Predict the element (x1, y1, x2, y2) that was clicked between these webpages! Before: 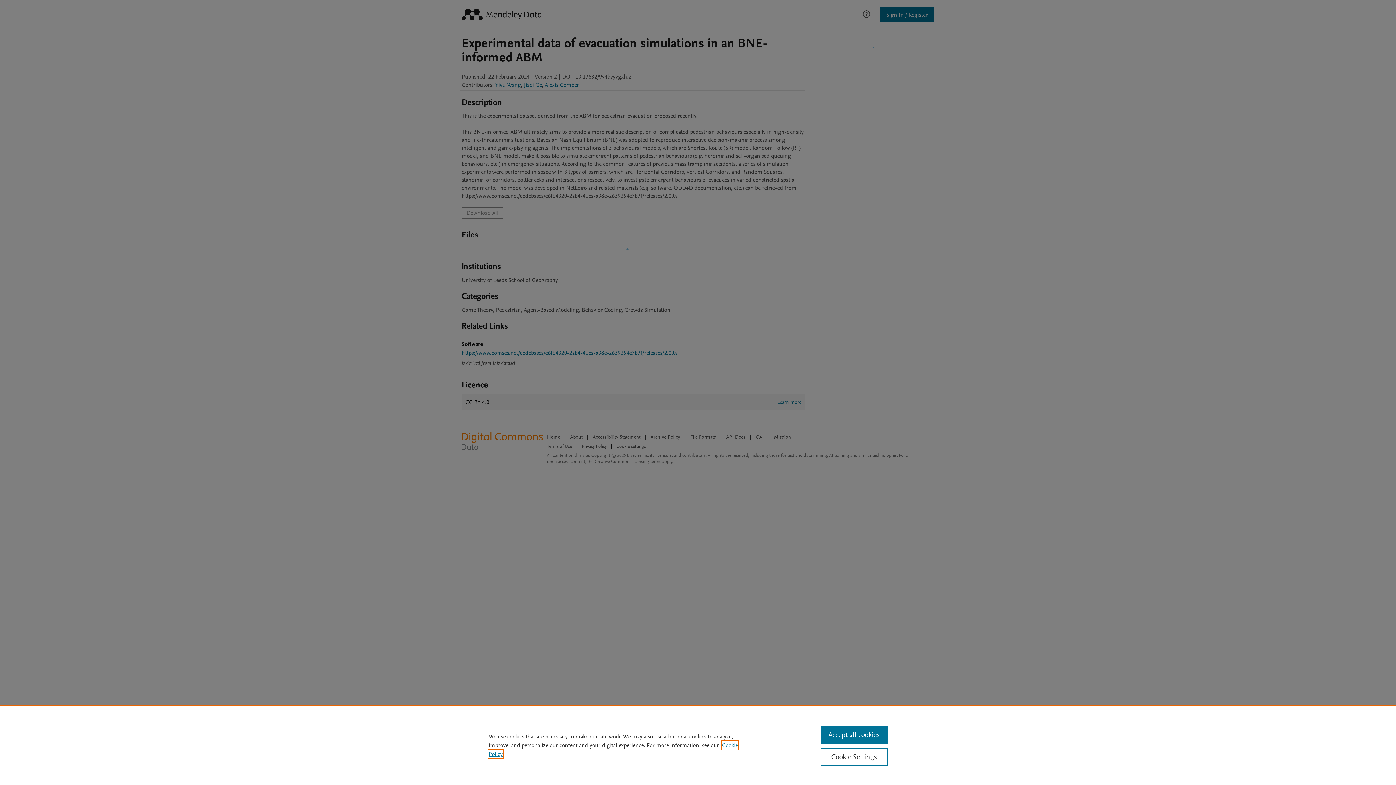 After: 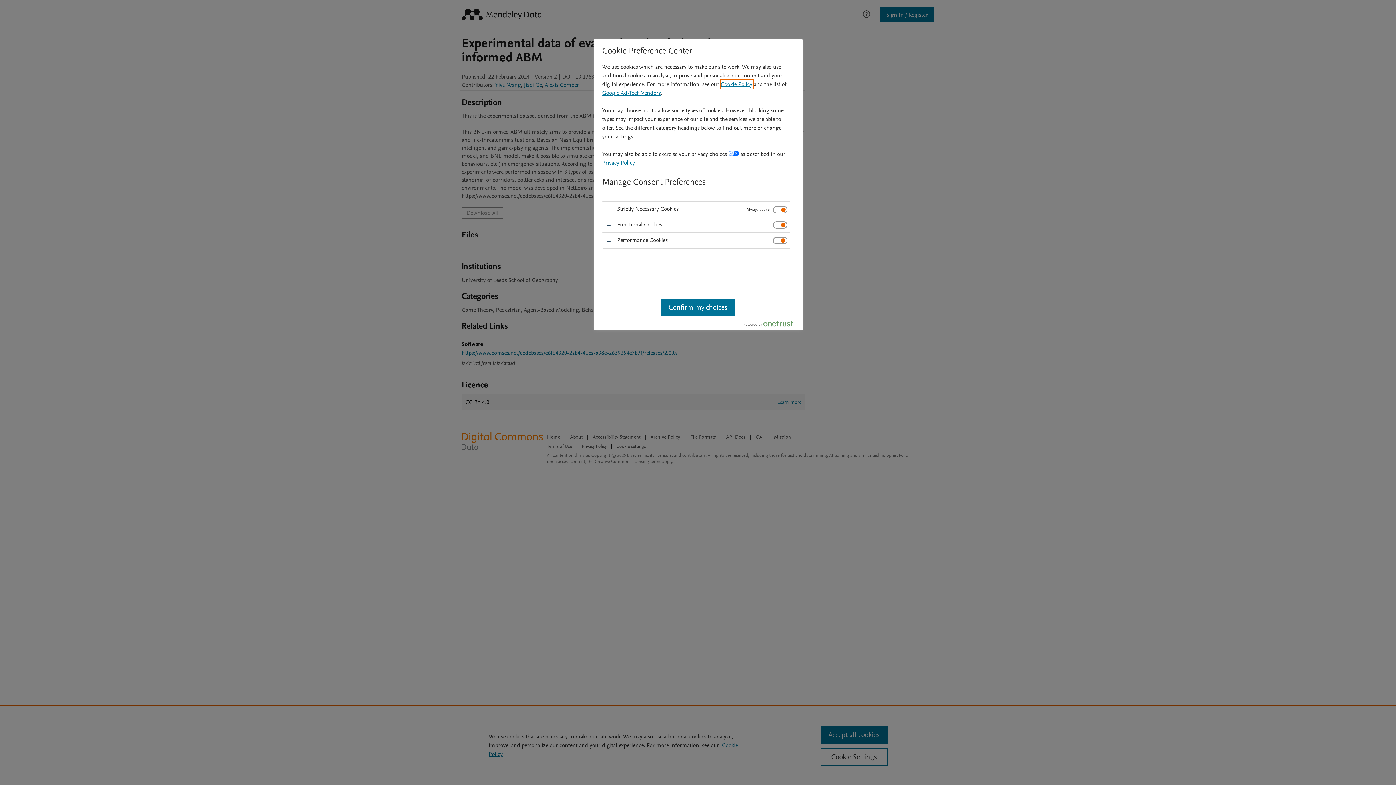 Action: label: Cookie Settings bbox: (820, 748, 887, 766)